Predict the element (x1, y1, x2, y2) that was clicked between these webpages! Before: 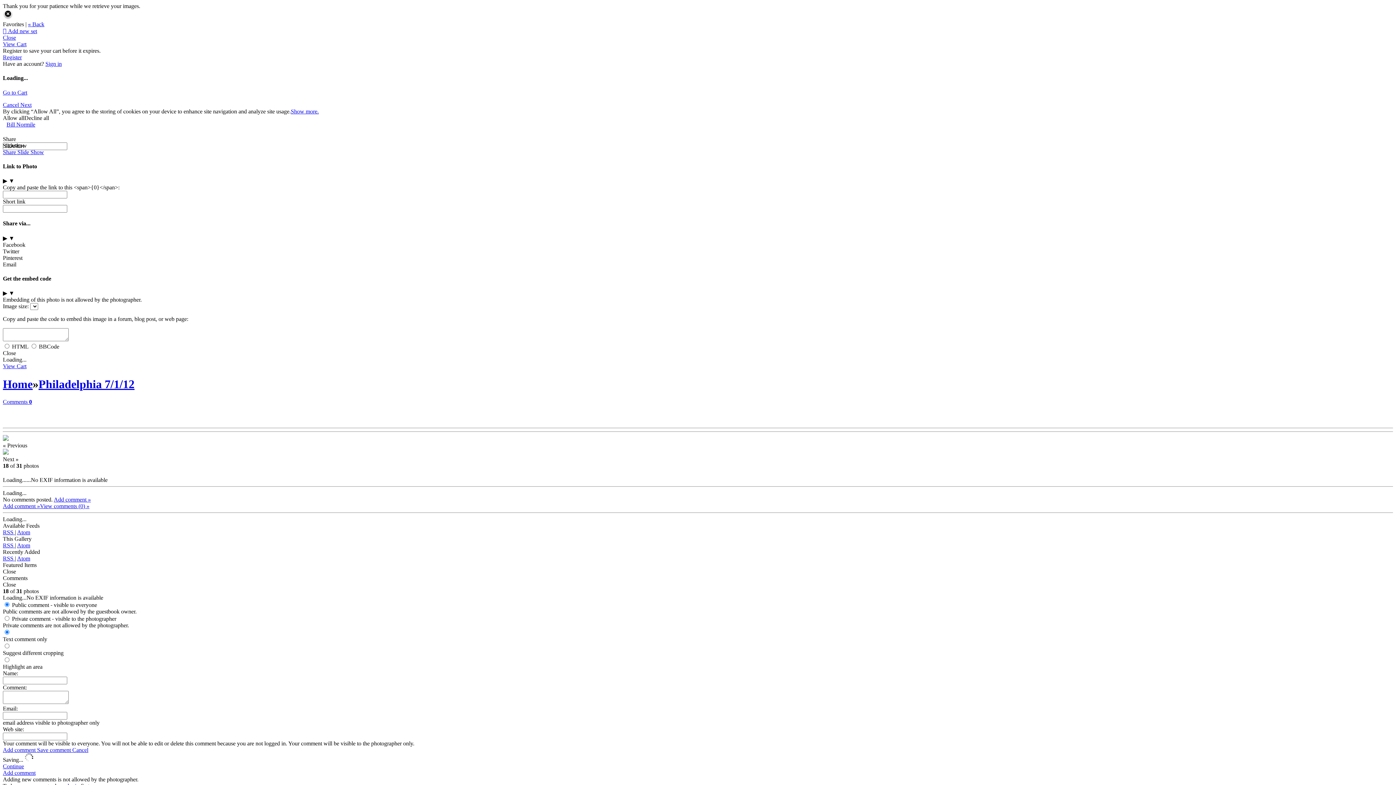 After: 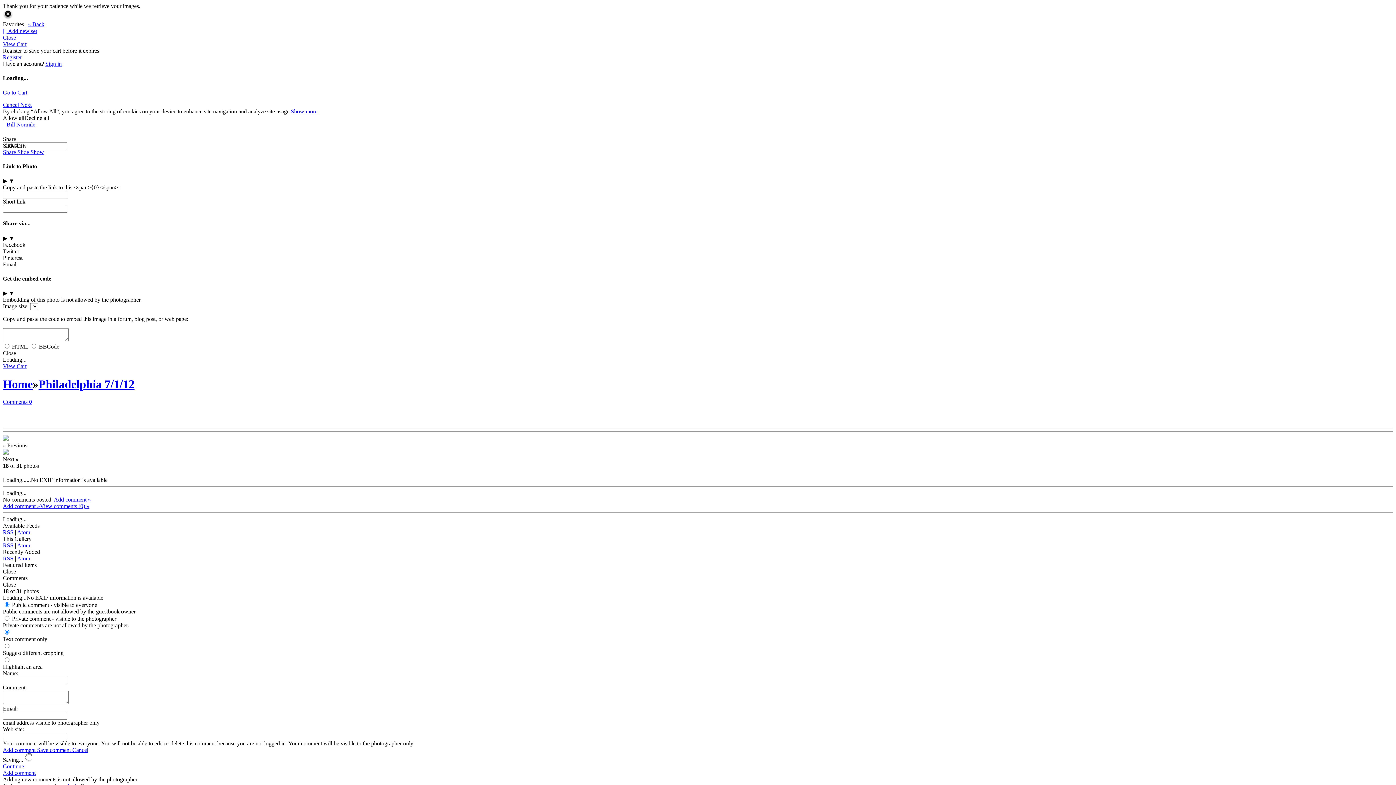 Action: label: Share Slide Show bbox: (2, 148, 44, 155)